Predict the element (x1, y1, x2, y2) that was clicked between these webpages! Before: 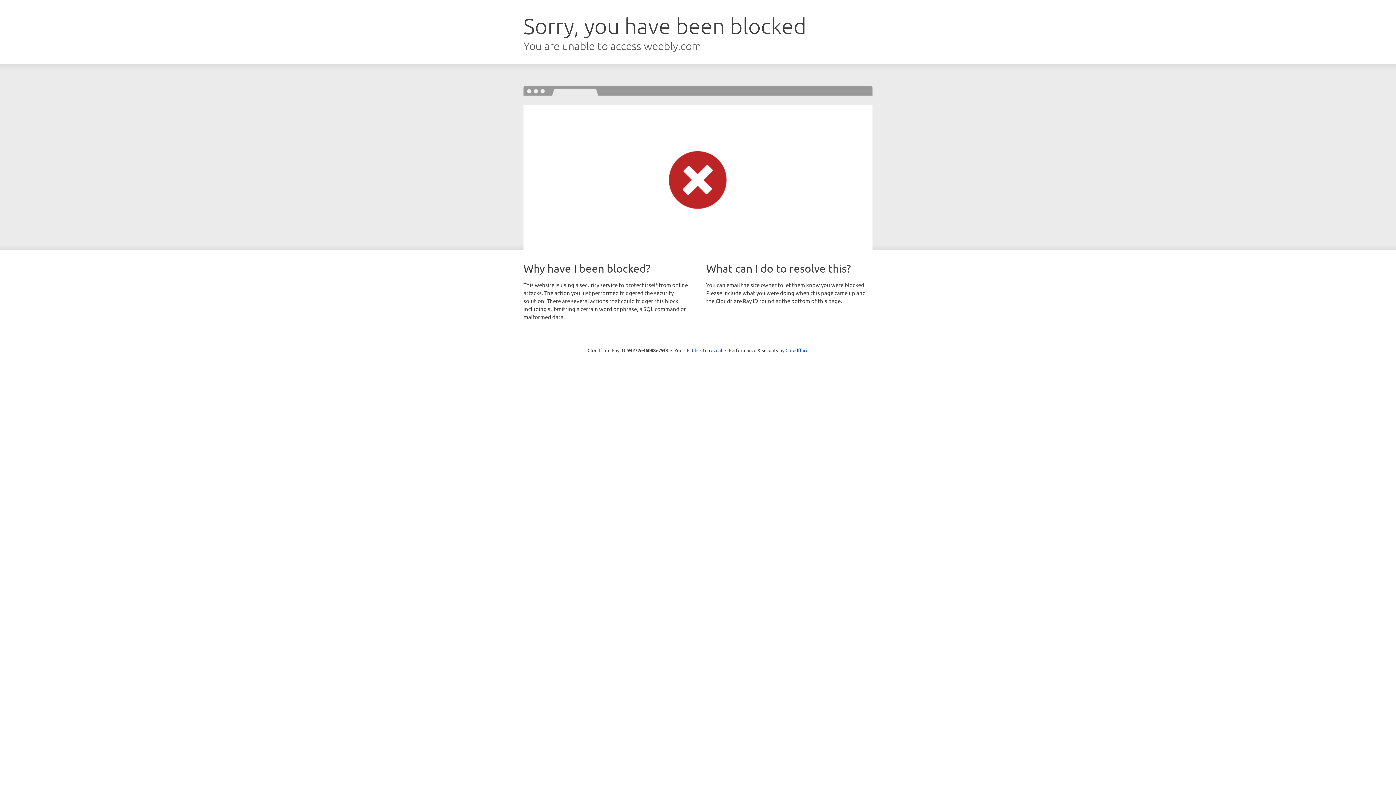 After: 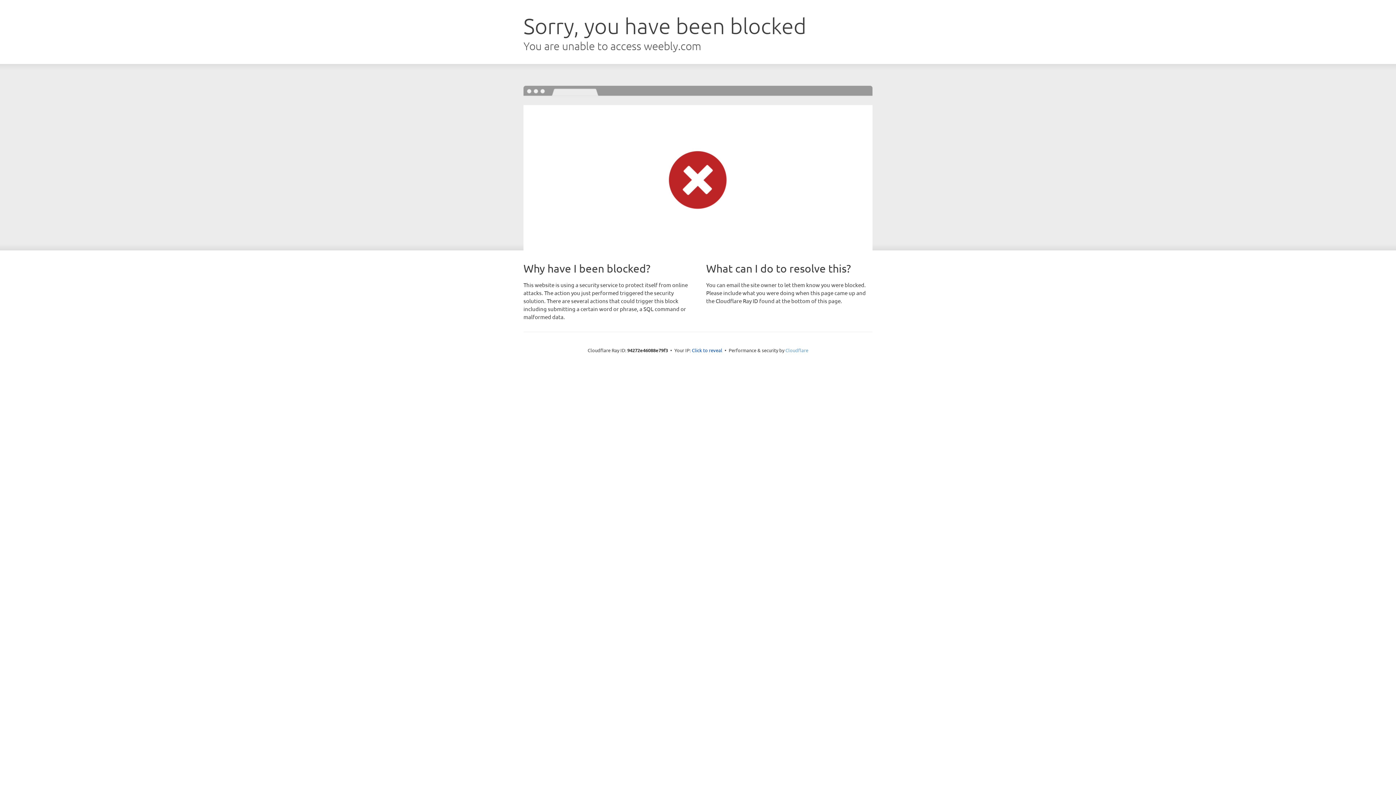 Action: label: Cloudflare bbox: (785, 347, 808, 353)